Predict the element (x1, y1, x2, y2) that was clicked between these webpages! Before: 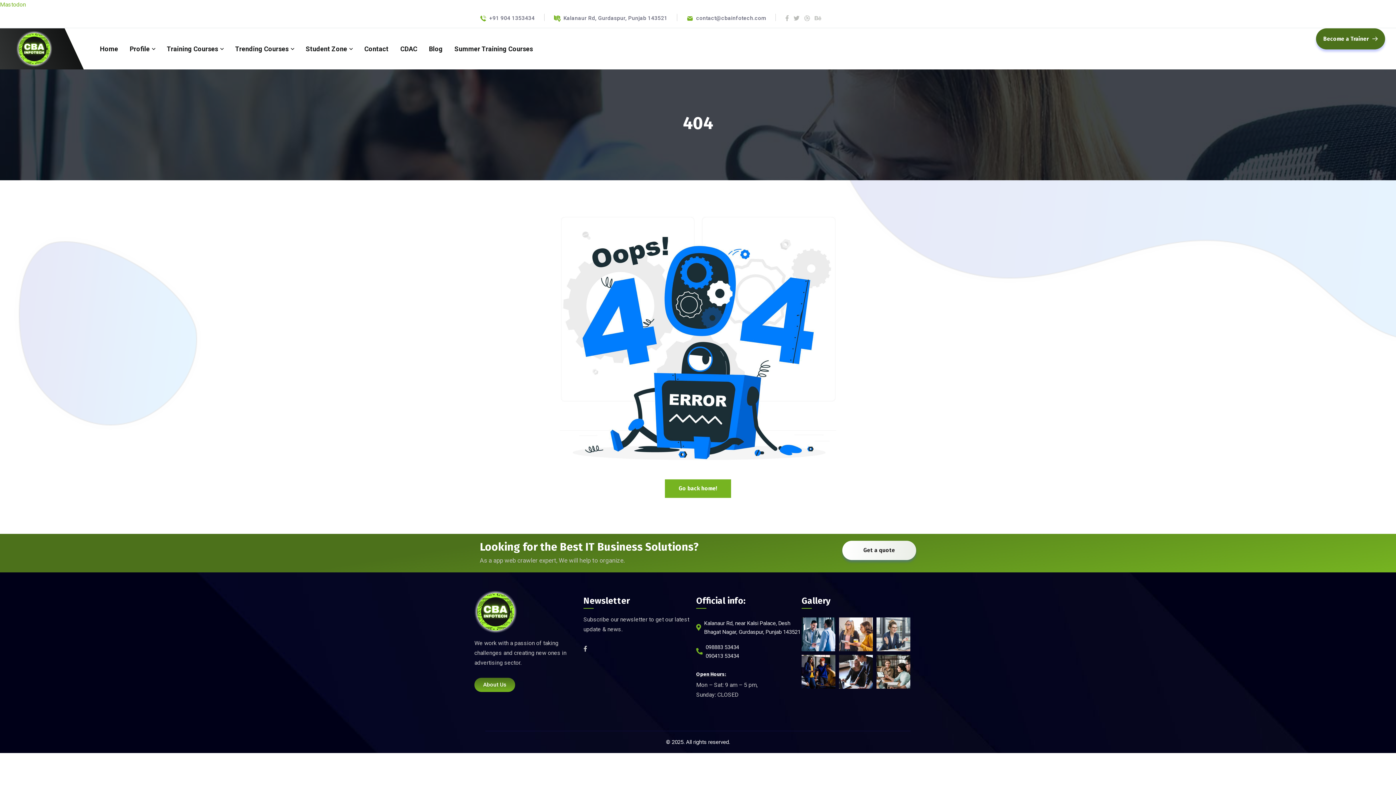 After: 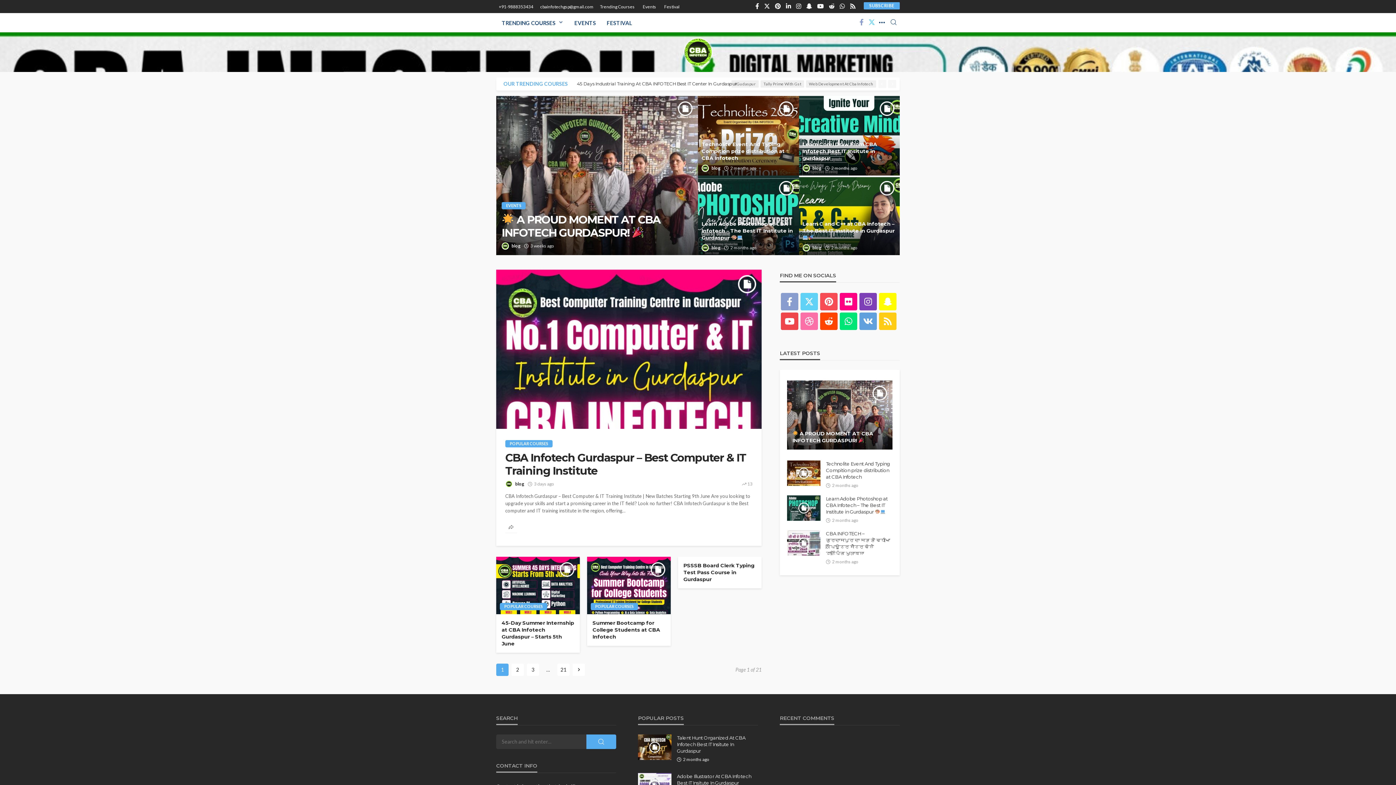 Action: bbox: (429, 28, 442, 69) label: Blog